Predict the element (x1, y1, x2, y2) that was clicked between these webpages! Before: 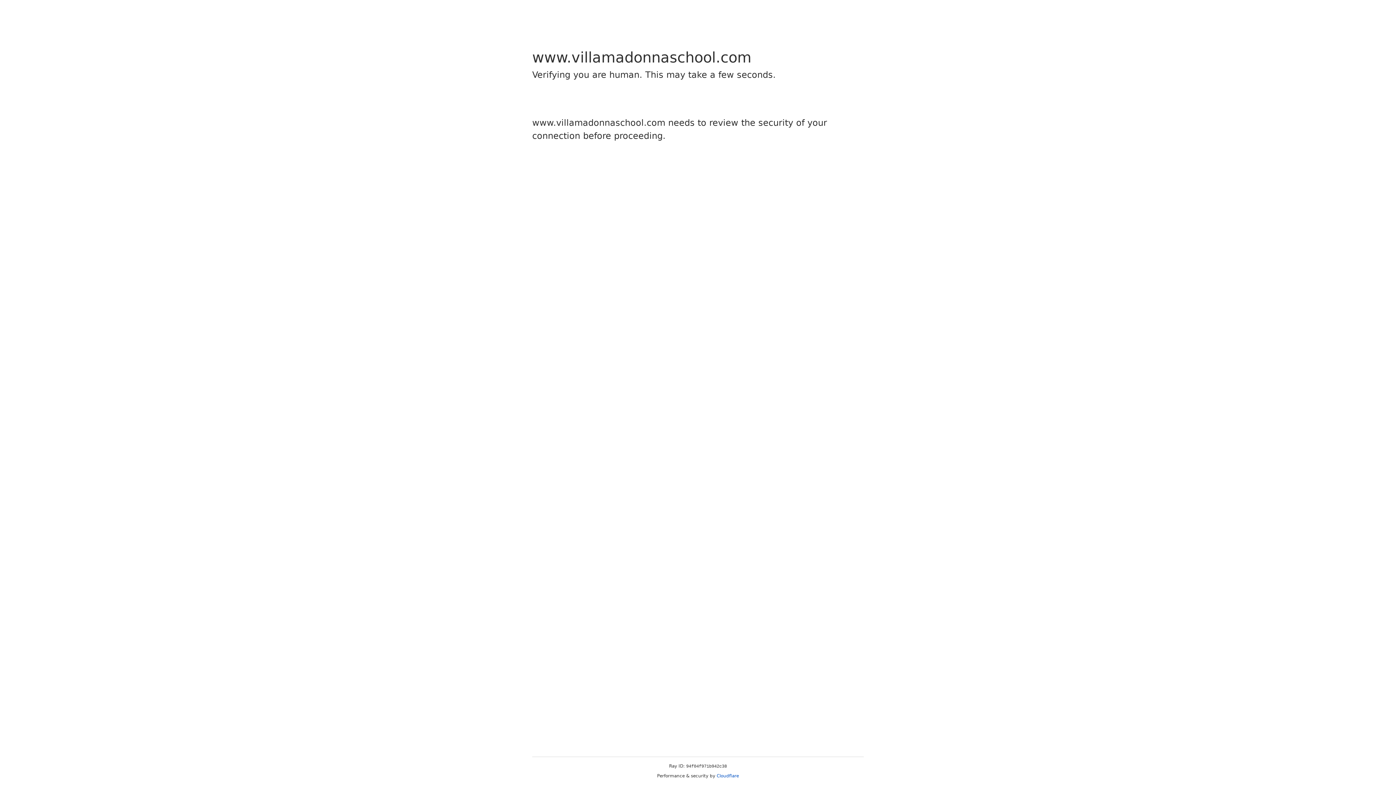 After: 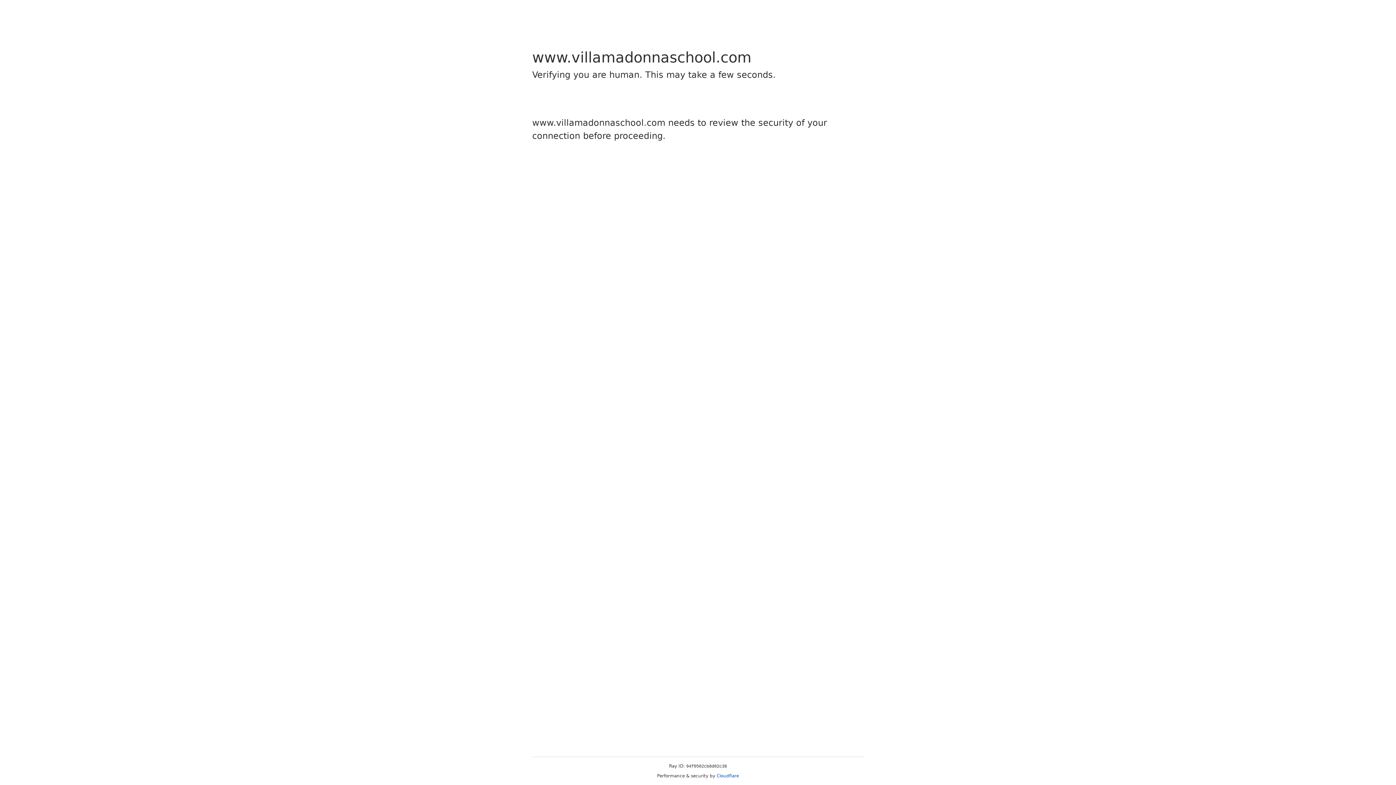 Action: label: Cloudflare bbox: (716, 773, 739, 778)